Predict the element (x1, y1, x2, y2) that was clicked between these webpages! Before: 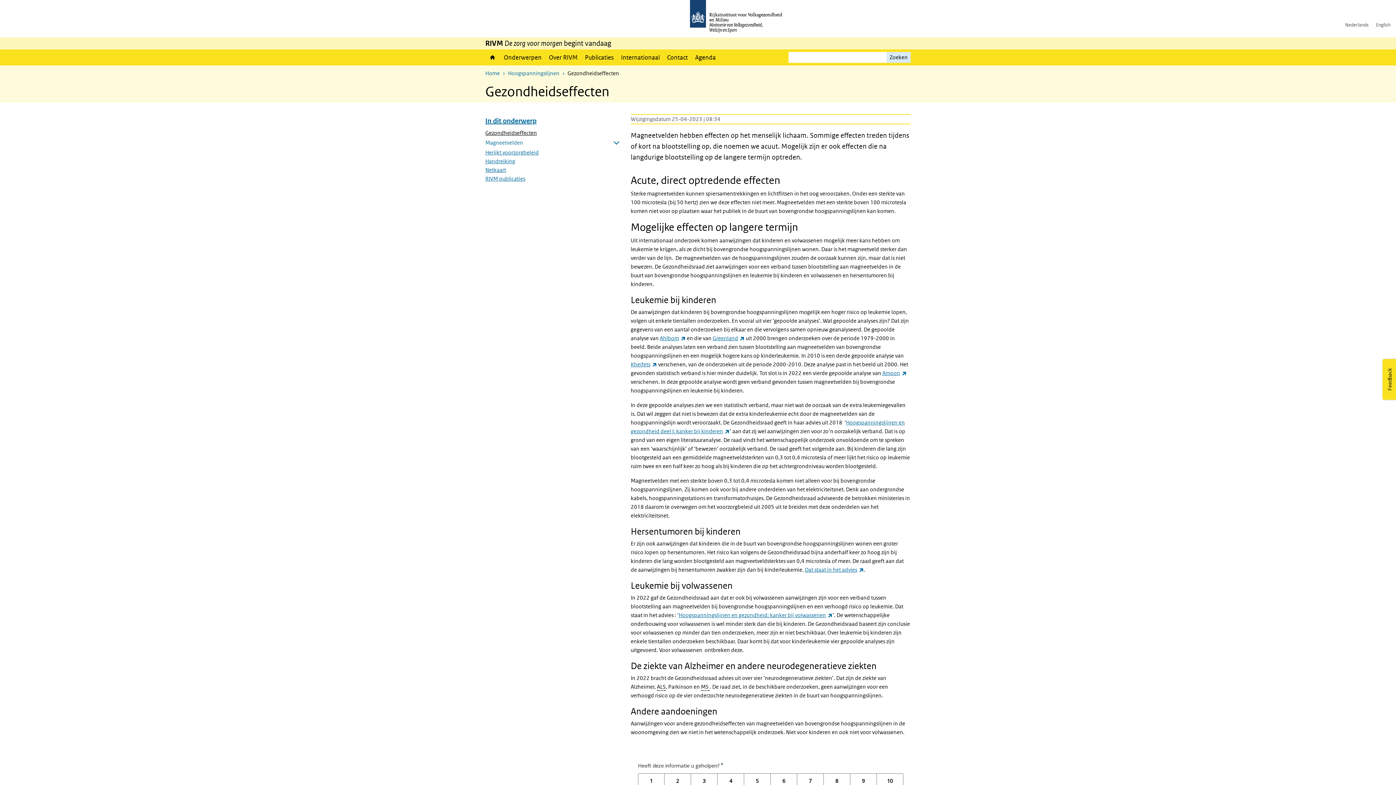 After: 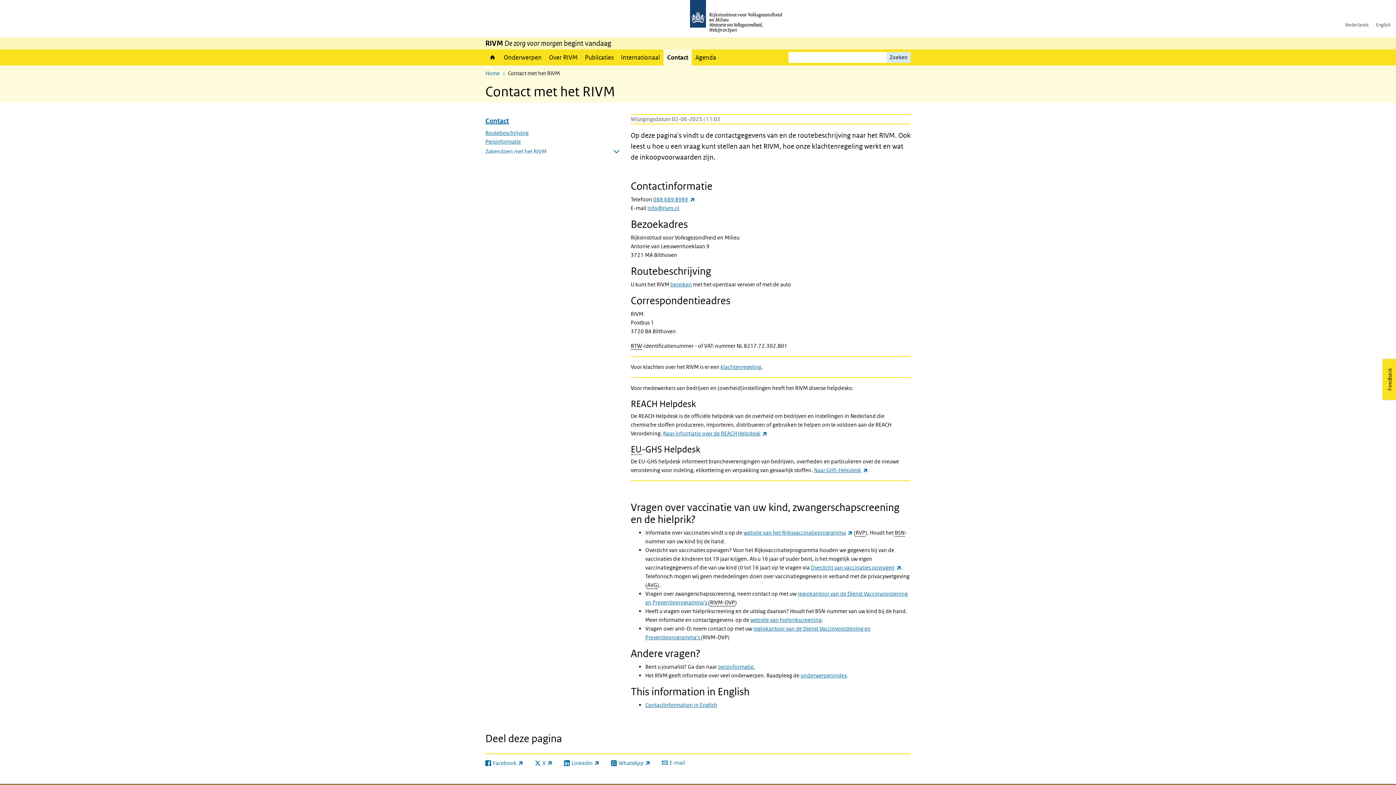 Action: label: Contact bbox: (663, 49, 691, 65)